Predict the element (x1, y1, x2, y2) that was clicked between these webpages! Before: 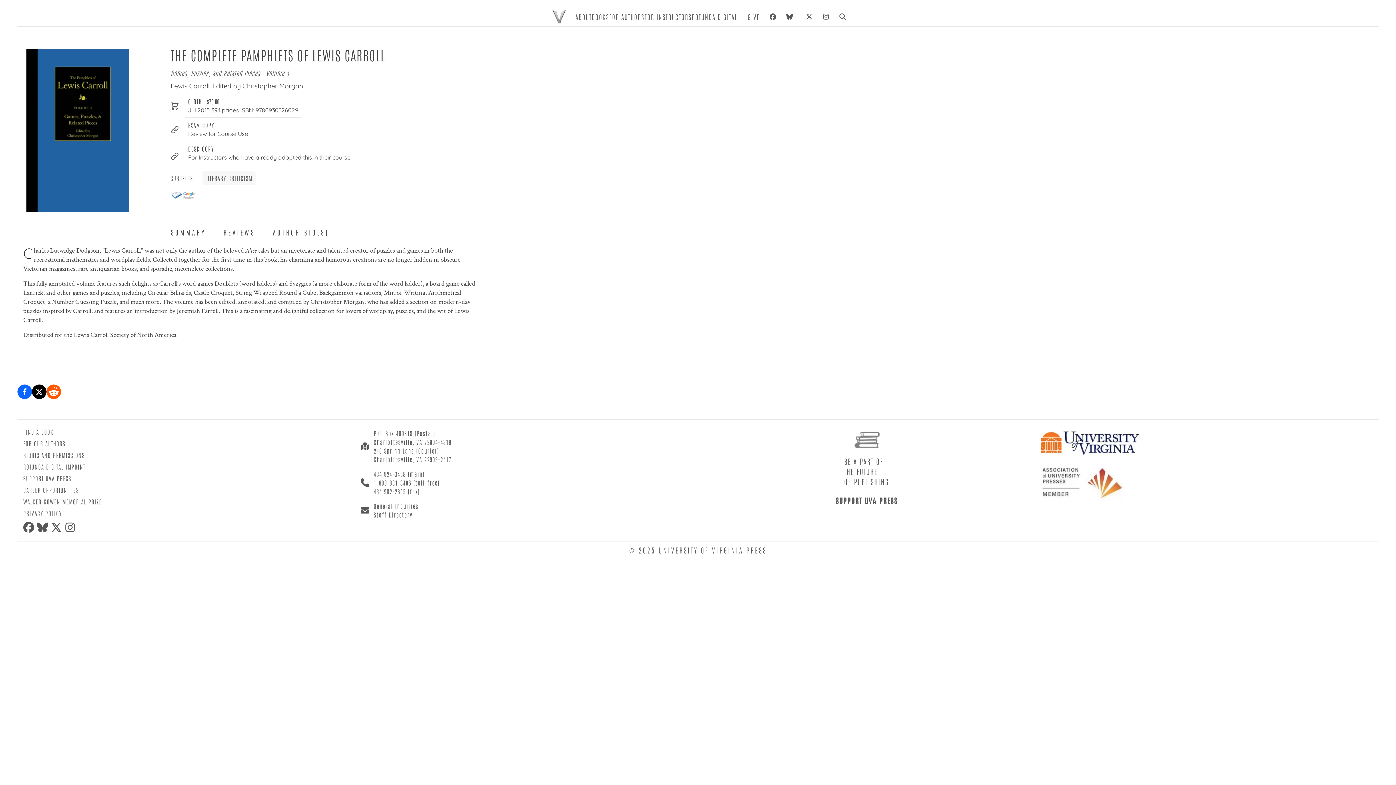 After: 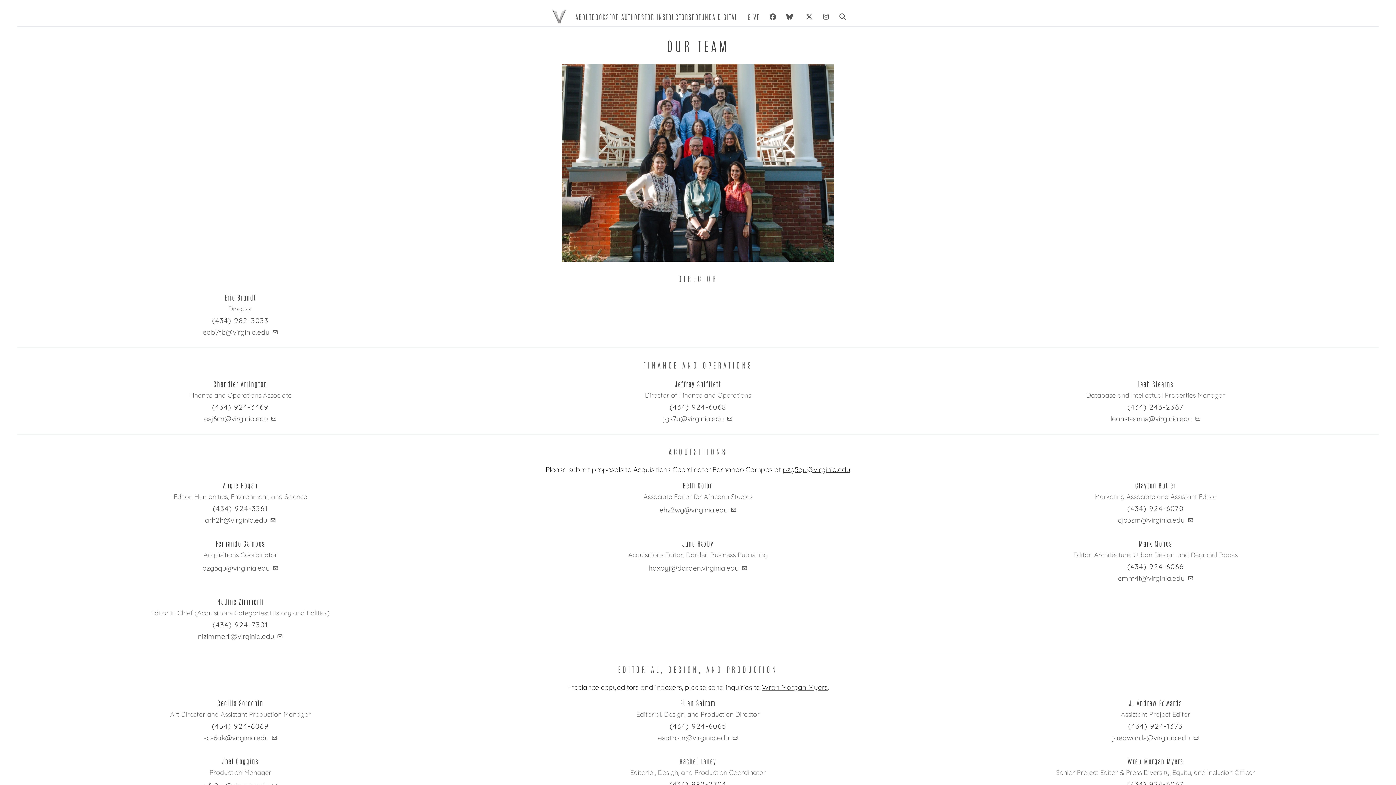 Action: bbox: (373, 506, 412, 522) label: Staff Directory